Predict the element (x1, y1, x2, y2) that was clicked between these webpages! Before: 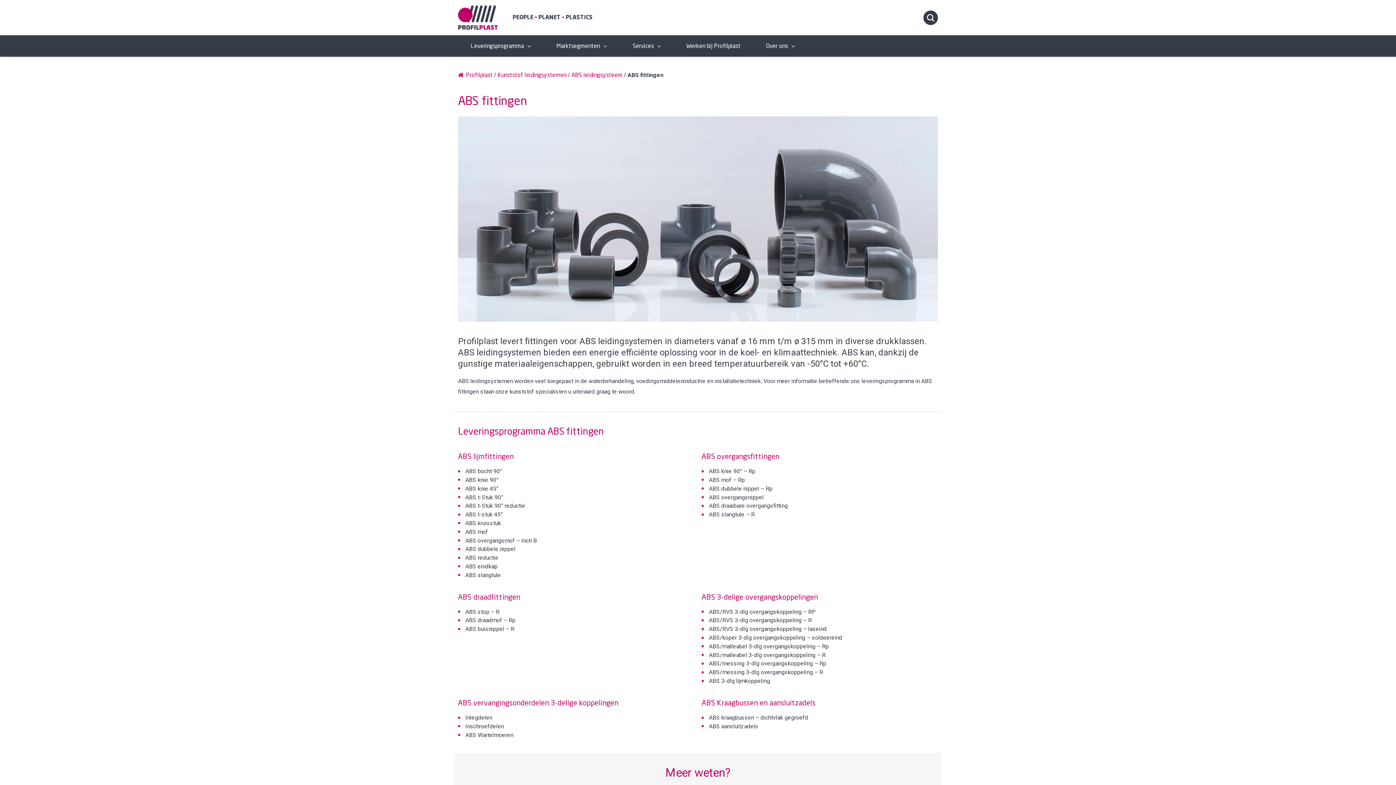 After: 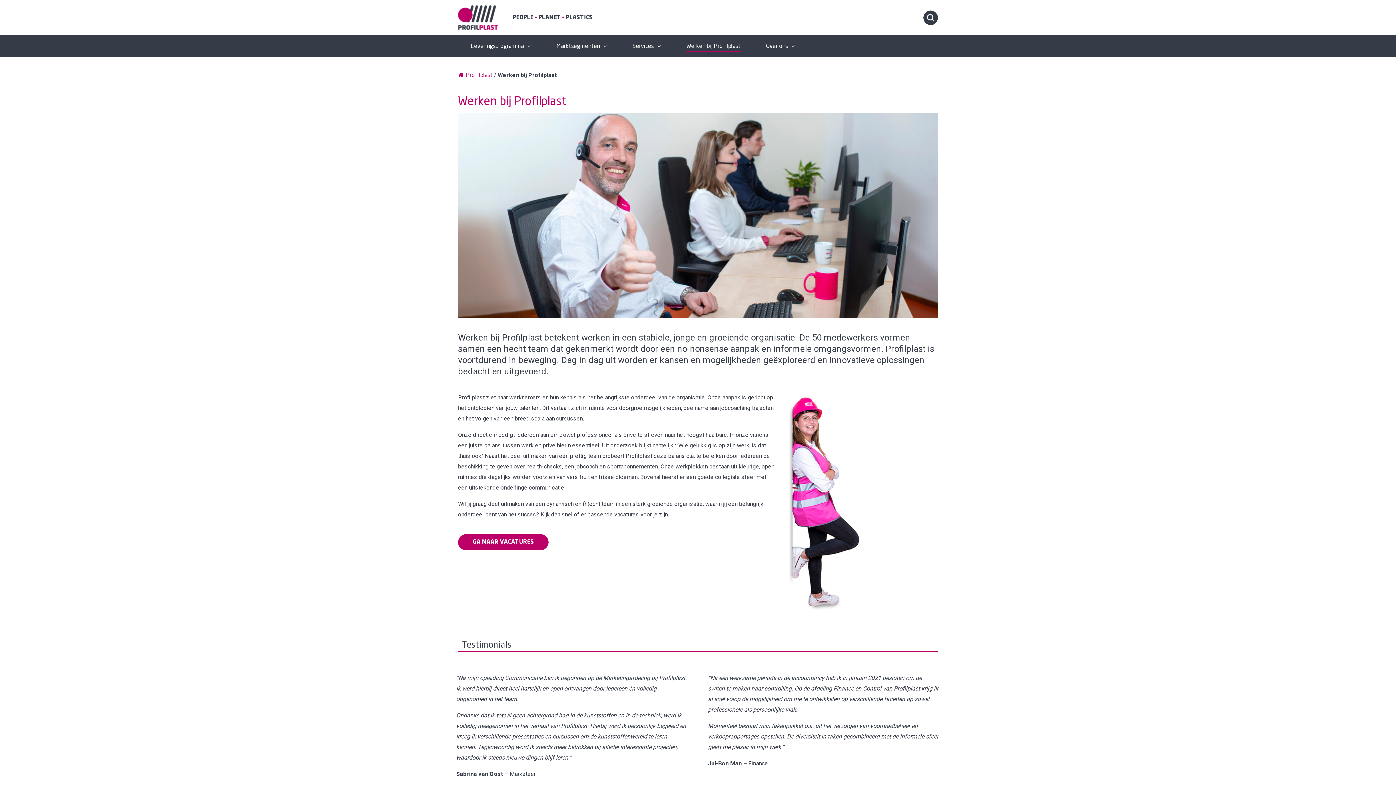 Action: bbox: (686, 43, 740, 49) label: Werken bij Profilplast